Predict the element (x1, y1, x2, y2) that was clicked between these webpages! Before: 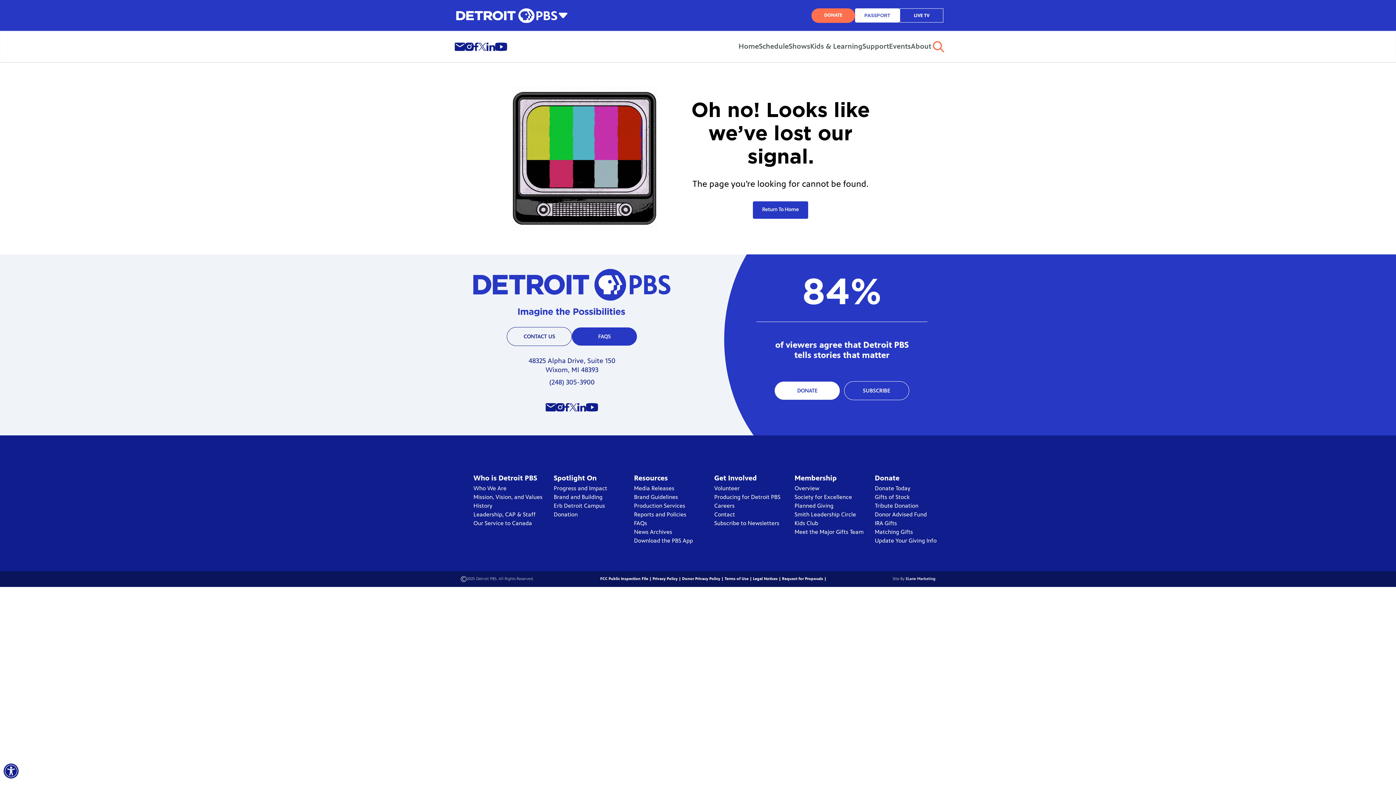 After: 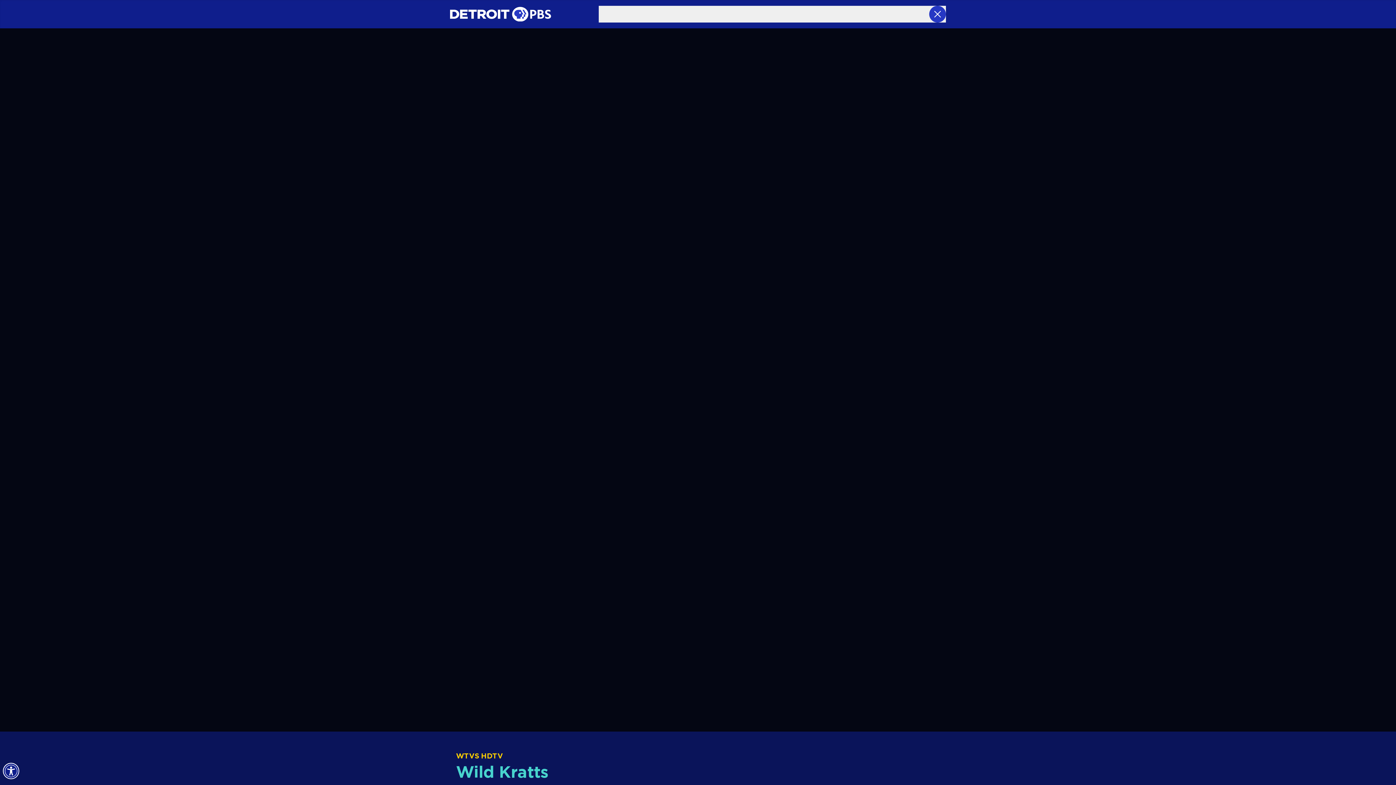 Action: bbox: (900, 8, 943, 22) label: LIVE TV